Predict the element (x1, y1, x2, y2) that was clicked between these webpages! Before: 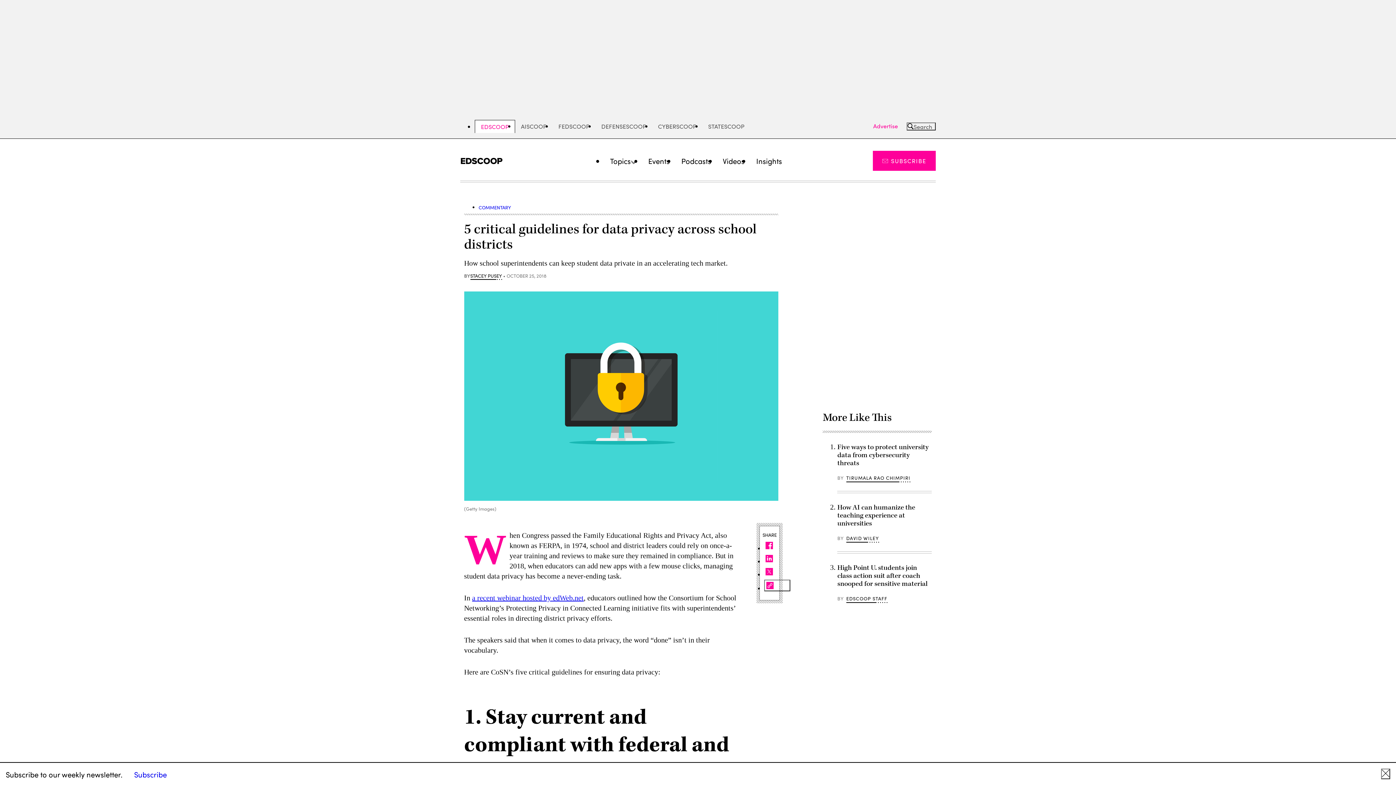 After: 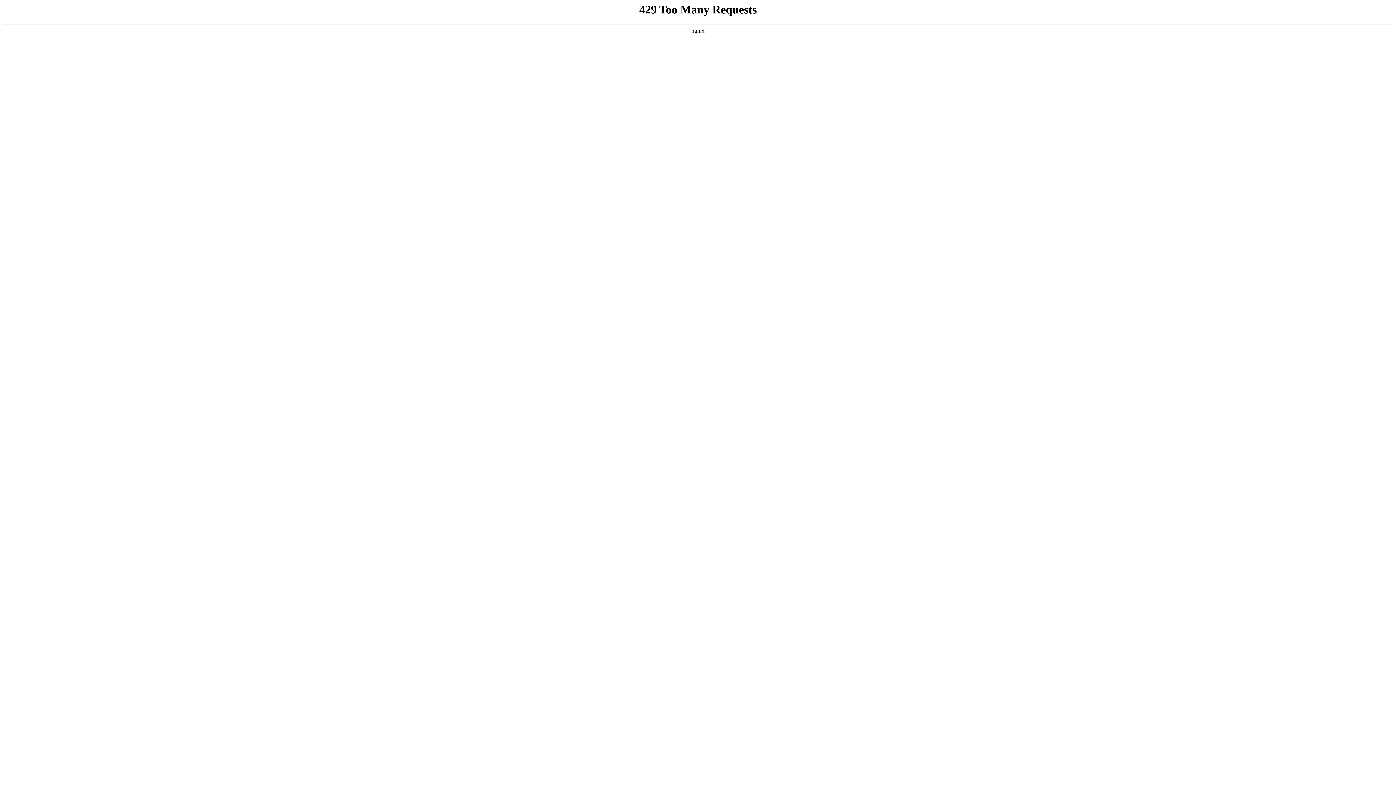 Action: label: FEDSCOOP bbox: (552, 120, 595, 132)